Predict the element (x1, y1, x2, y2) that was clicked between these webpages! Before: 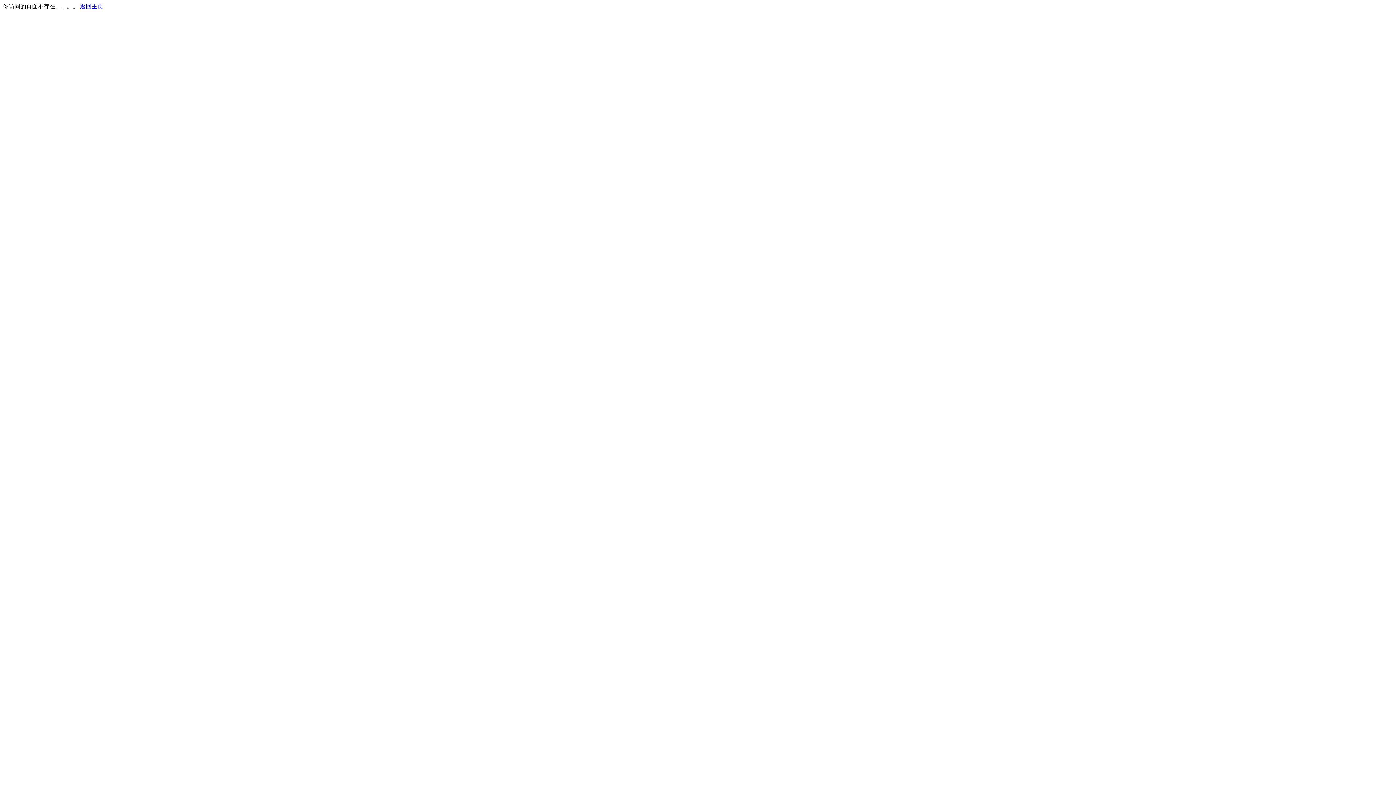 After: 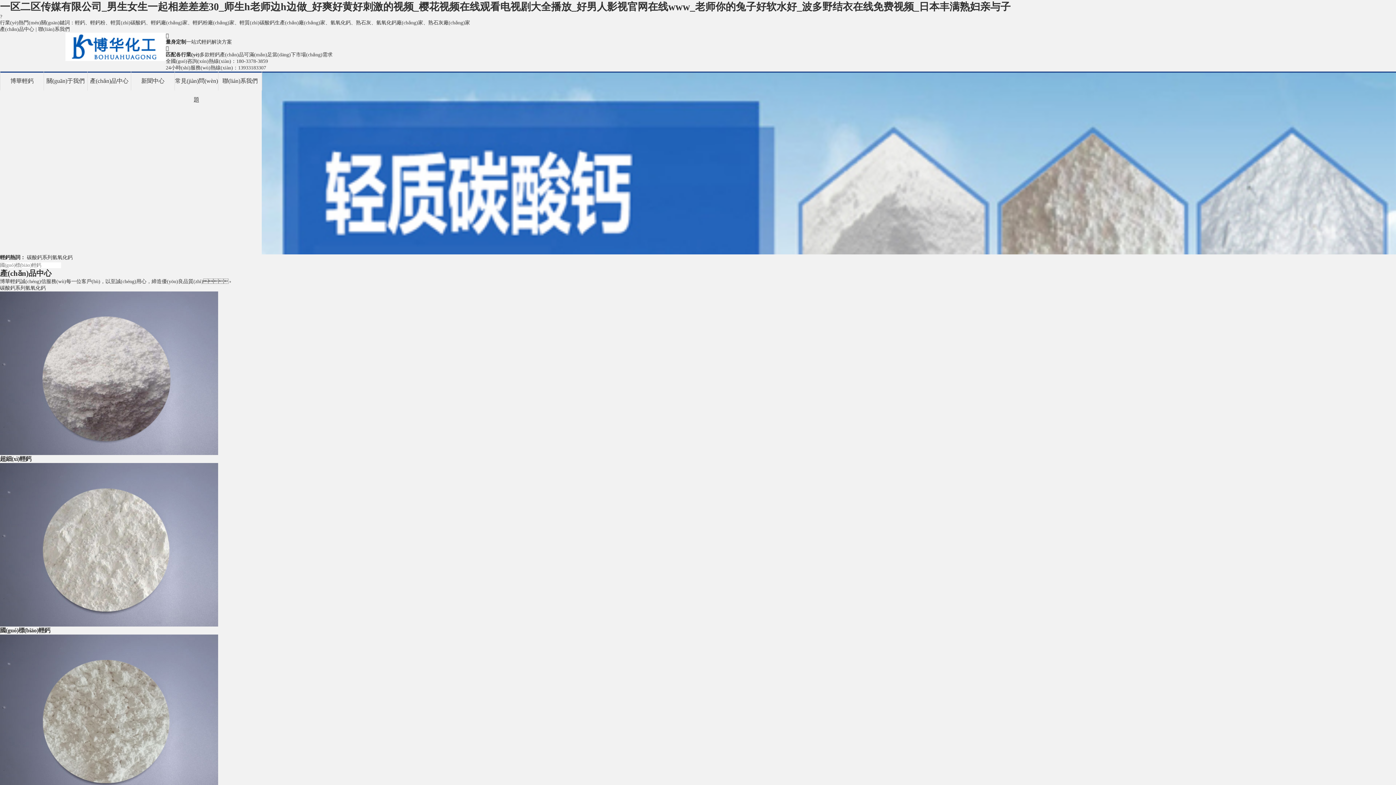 Action: bbox: (80, 3, 103, 9) label: 返回主页